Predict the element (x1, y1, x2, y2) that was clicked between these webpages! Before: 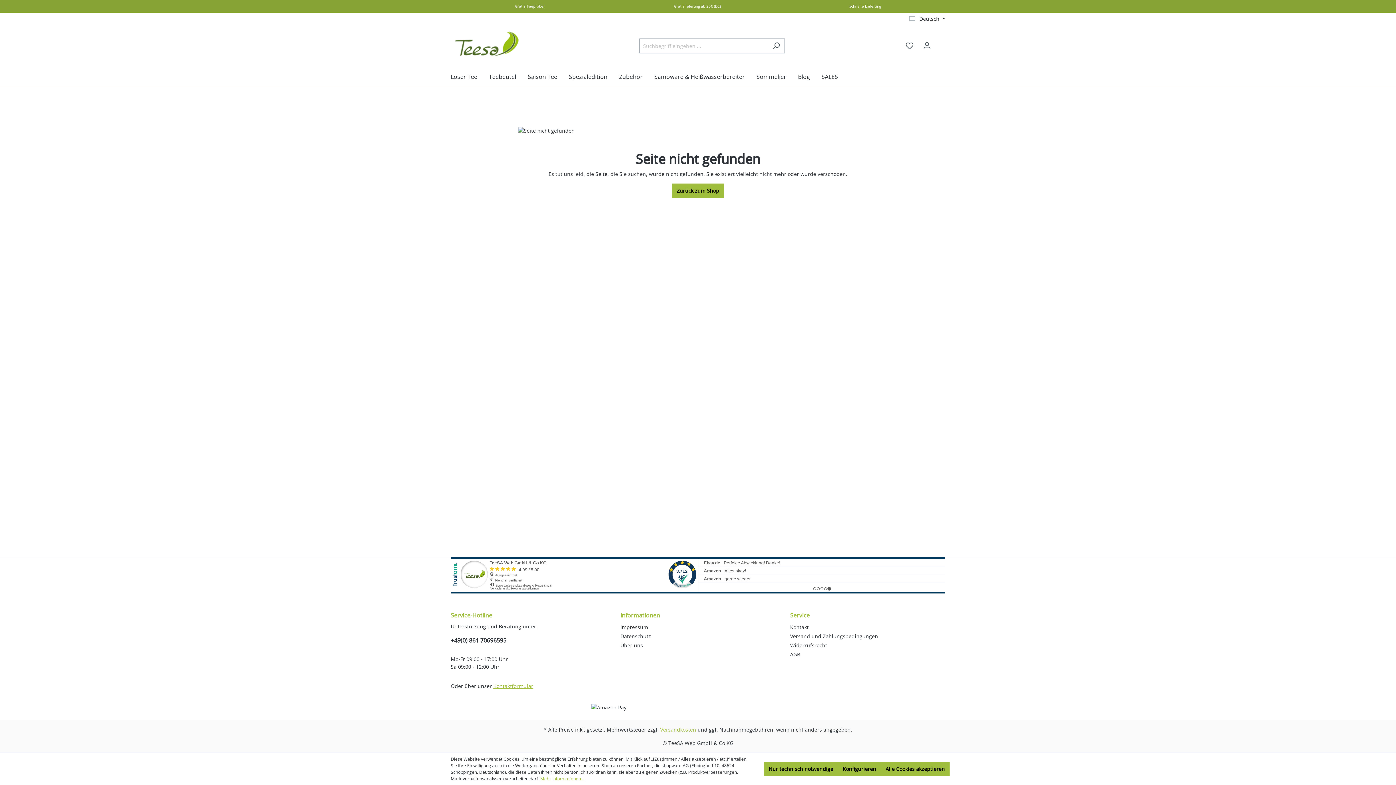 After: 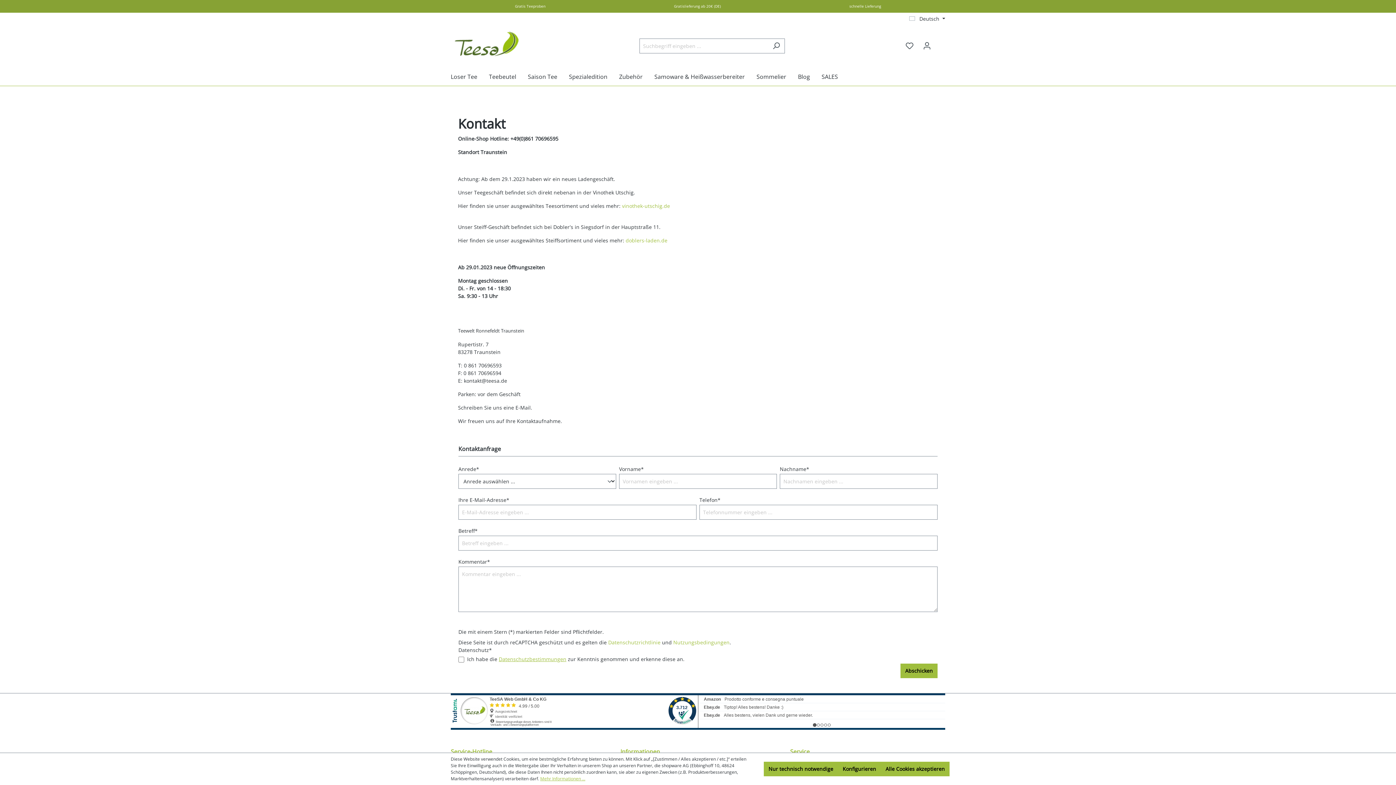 Action: bbox: (790, 624, 808, 631) label: Kontakt